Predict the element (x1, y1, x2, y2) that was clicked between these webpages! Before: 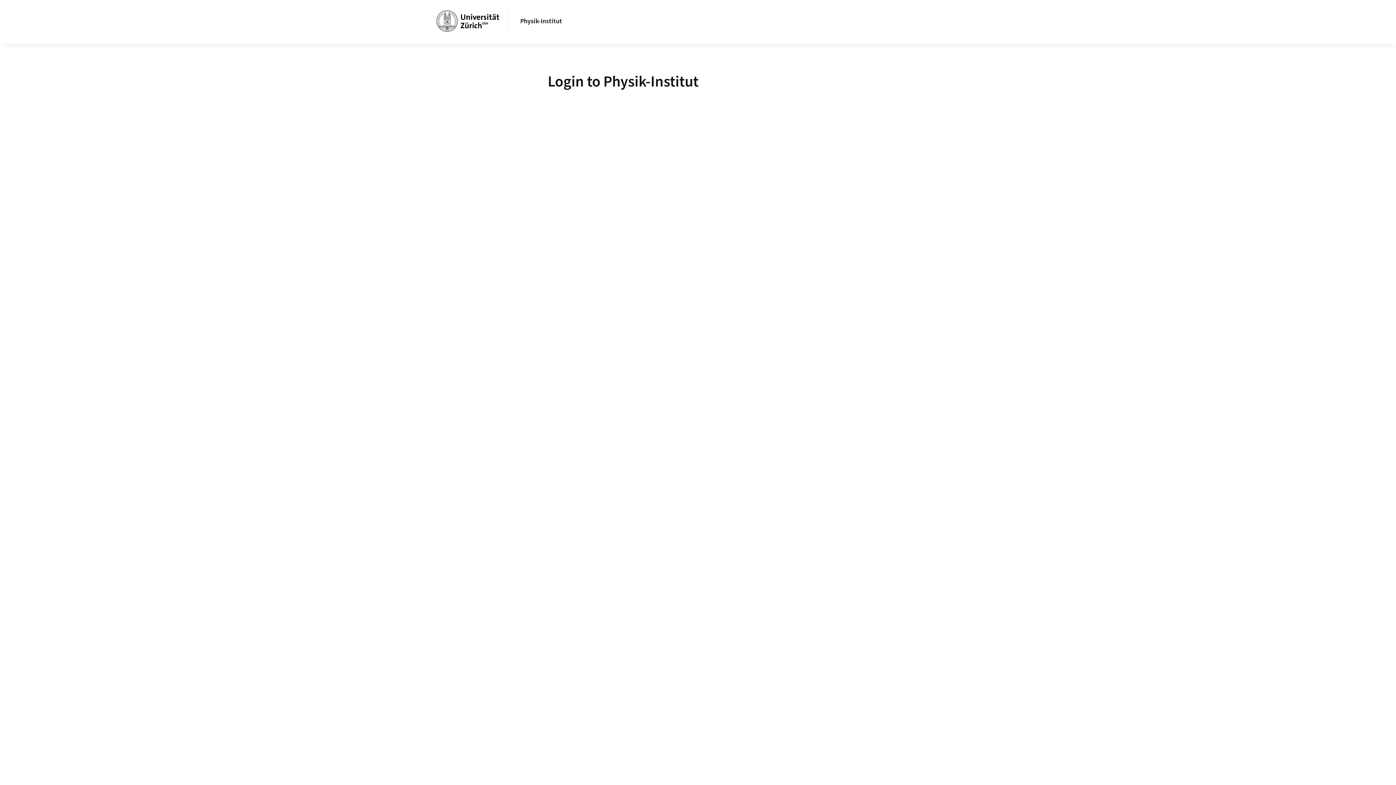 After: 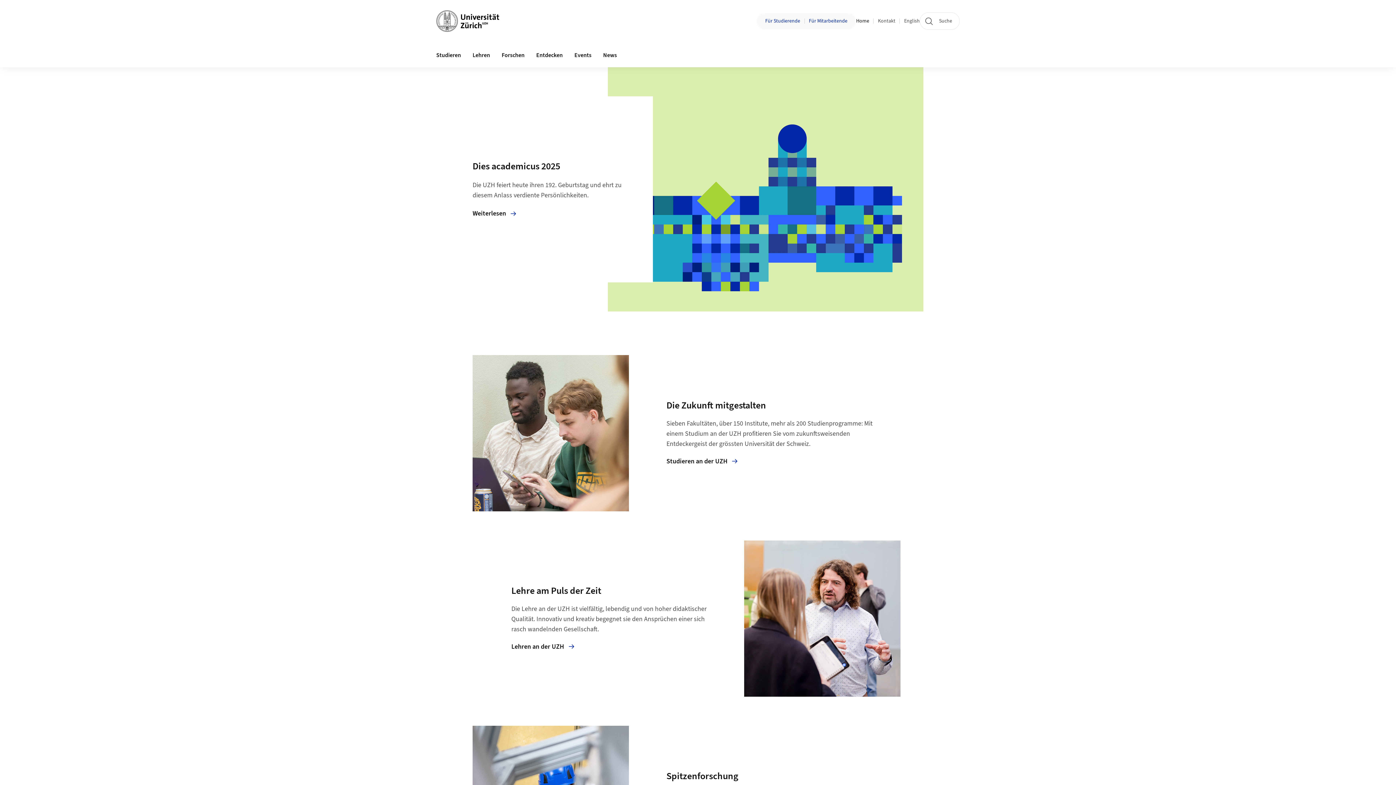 Action: bbox: (436, 10, 499, 32)